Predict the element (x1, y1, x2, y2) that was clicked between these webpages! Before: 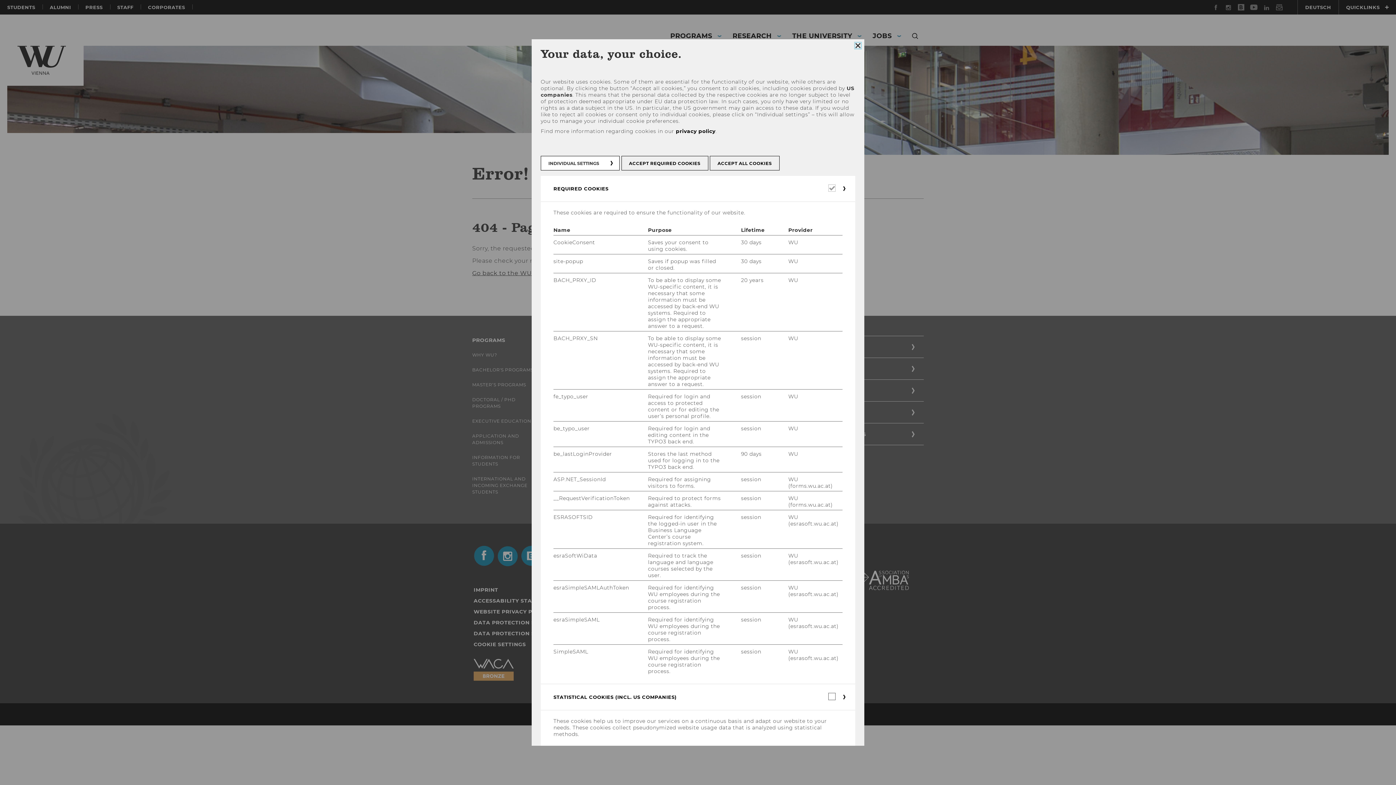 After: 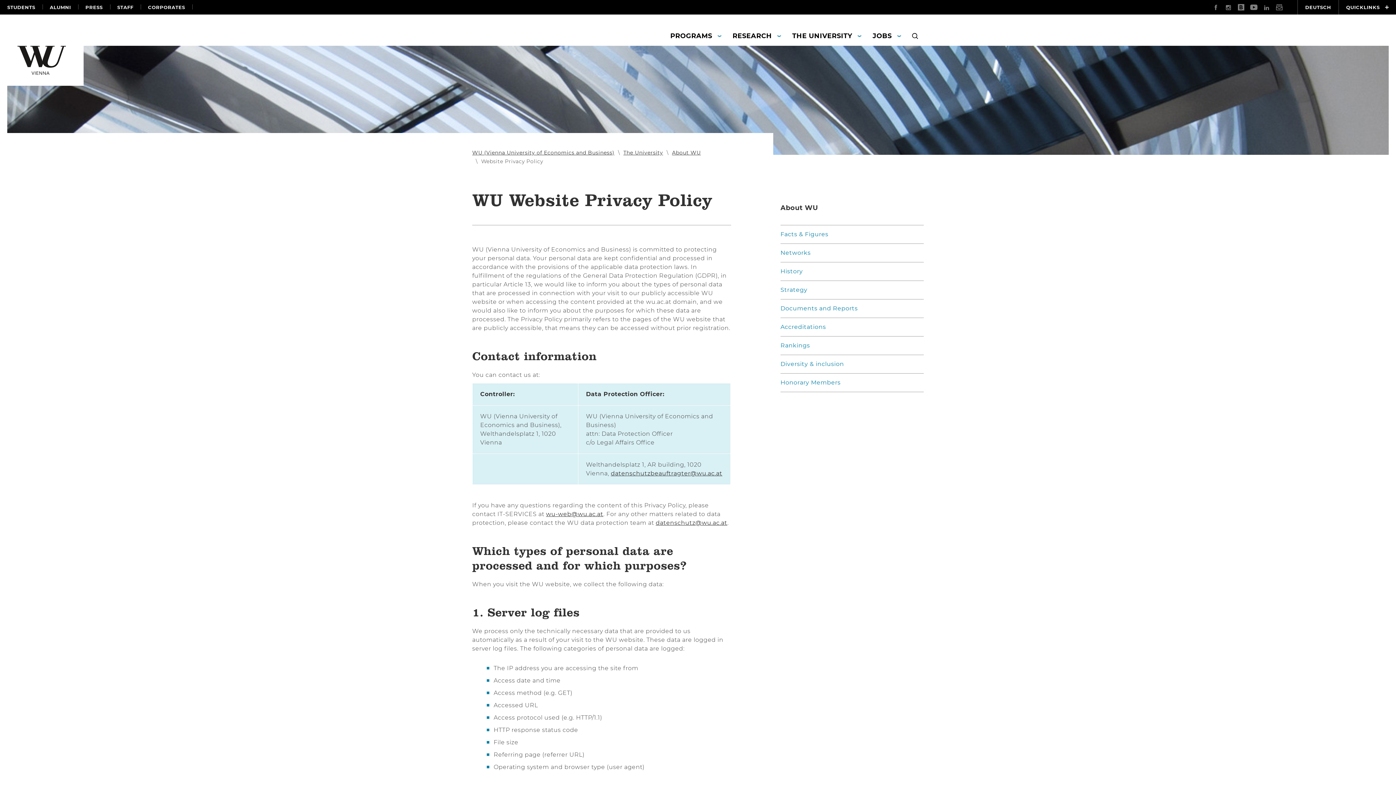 Action: label: privacy policy bbox: (676, 128, 715, 134)